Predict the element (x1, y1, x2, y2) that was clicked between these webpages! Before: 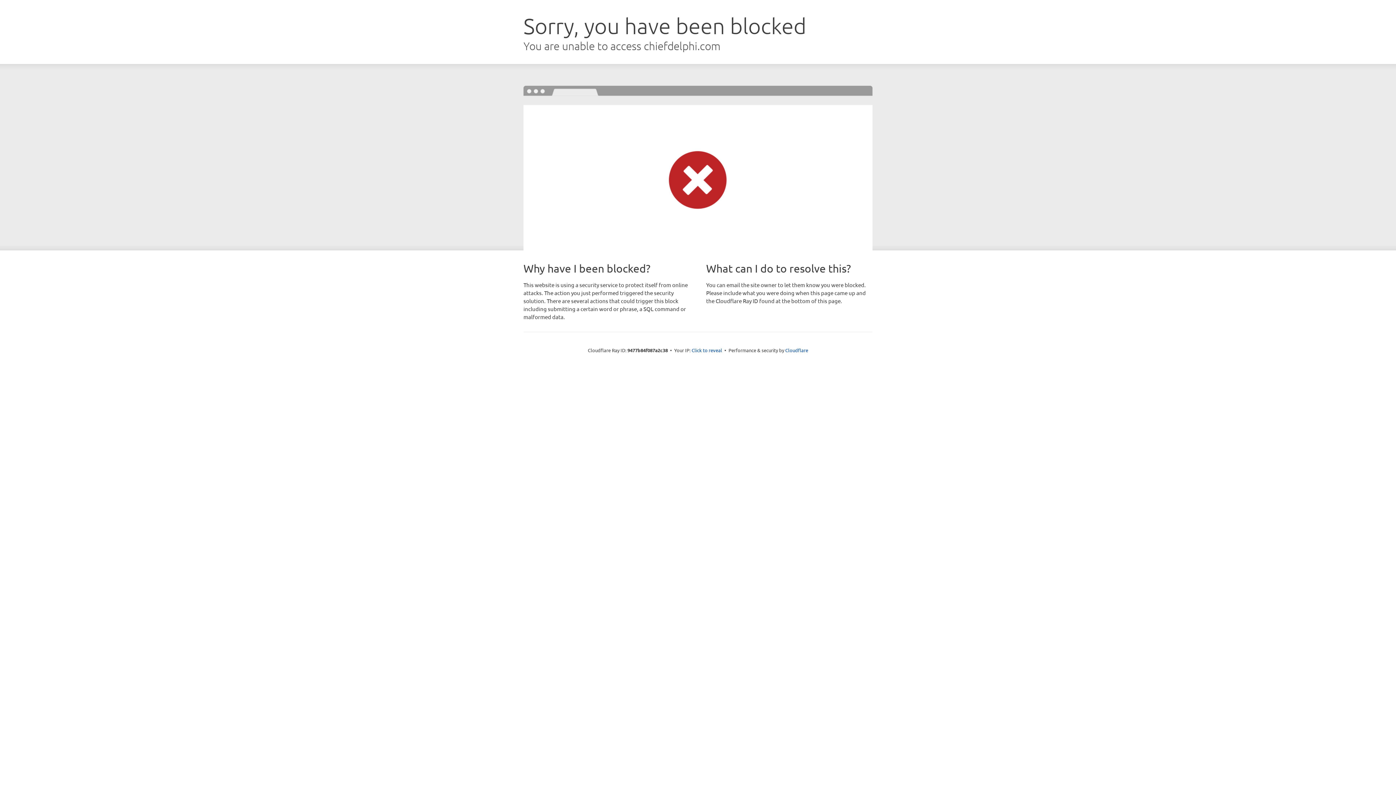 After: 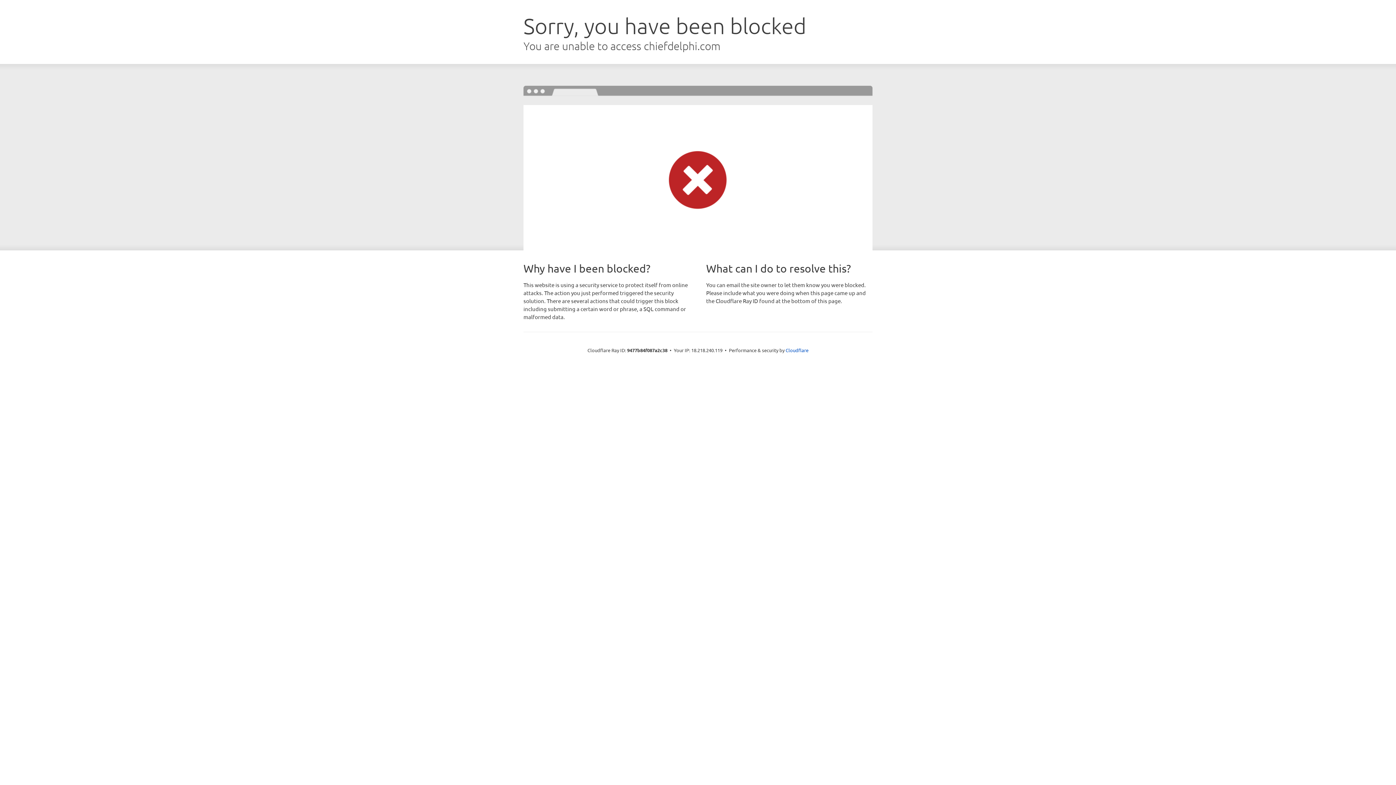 Action: label: Click to reveal bbox: (691, 346, 722, 353)